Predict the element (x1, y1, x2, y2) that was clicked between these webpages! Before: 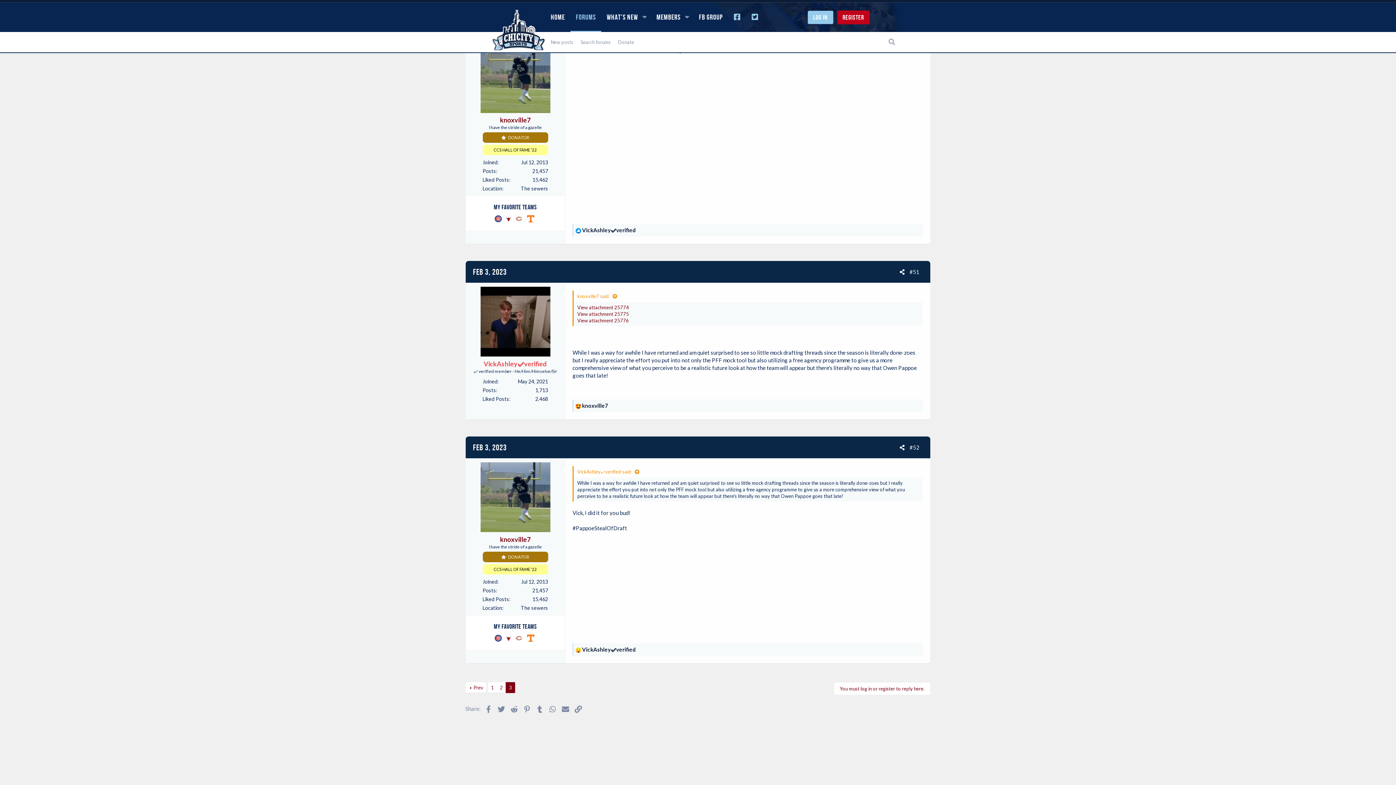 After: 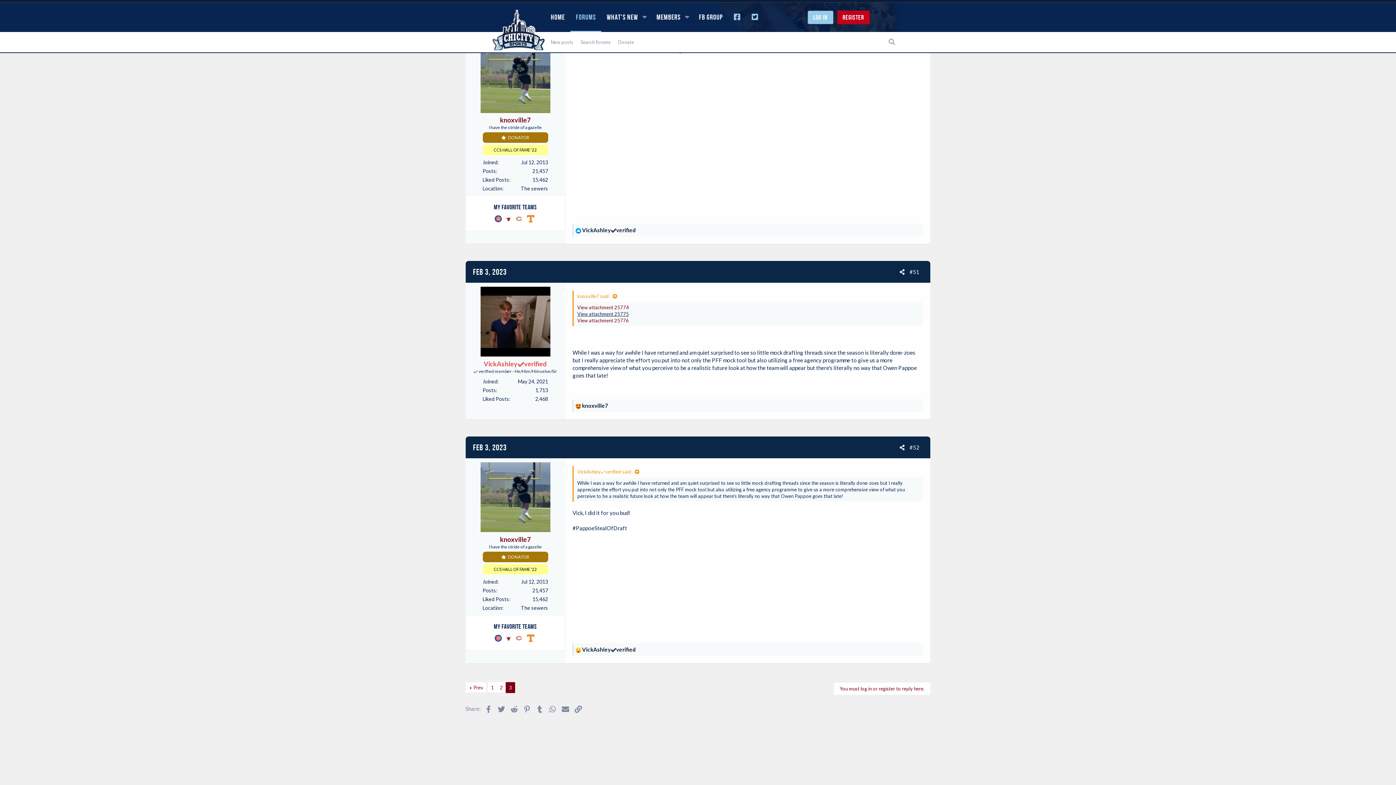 Action: bbox: (577, 311, 629, 317) label: View attachment 25775